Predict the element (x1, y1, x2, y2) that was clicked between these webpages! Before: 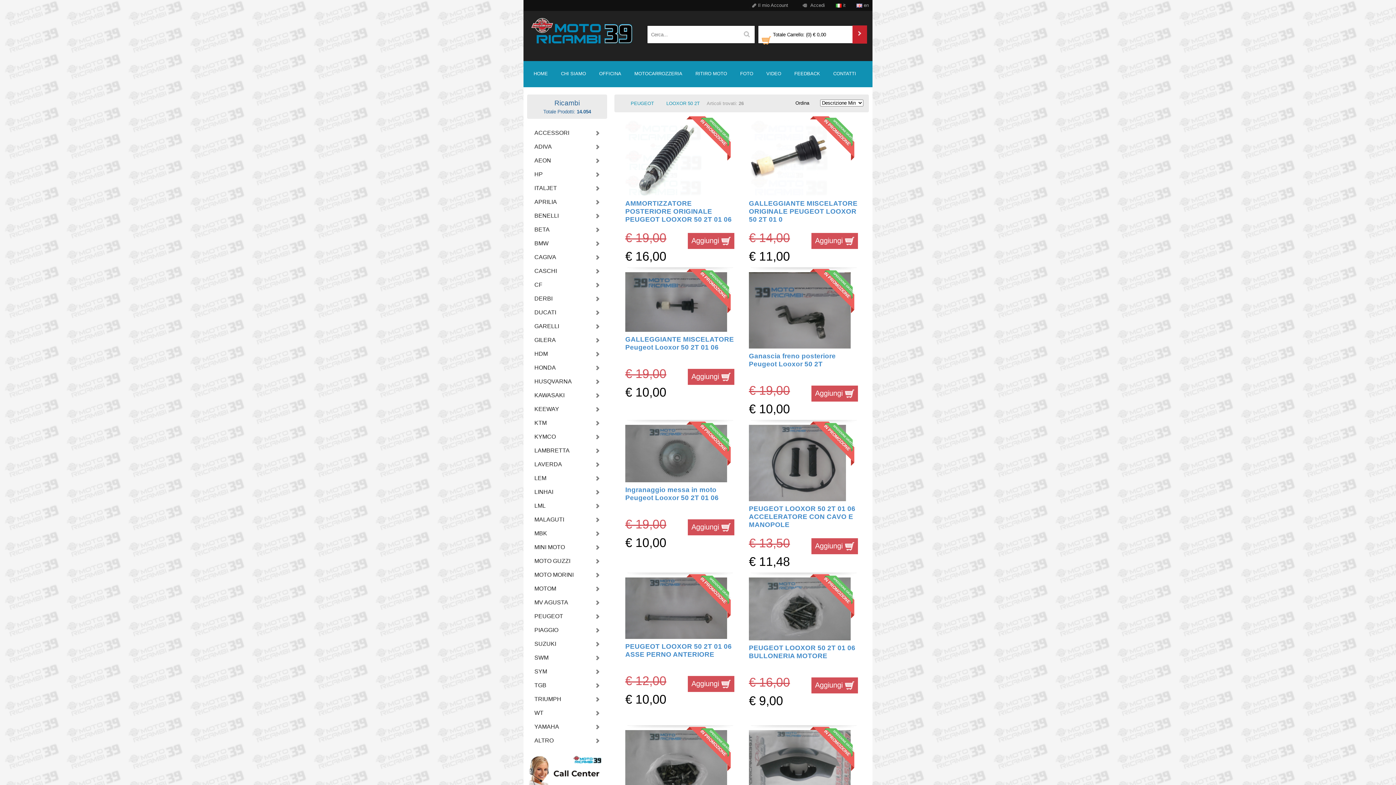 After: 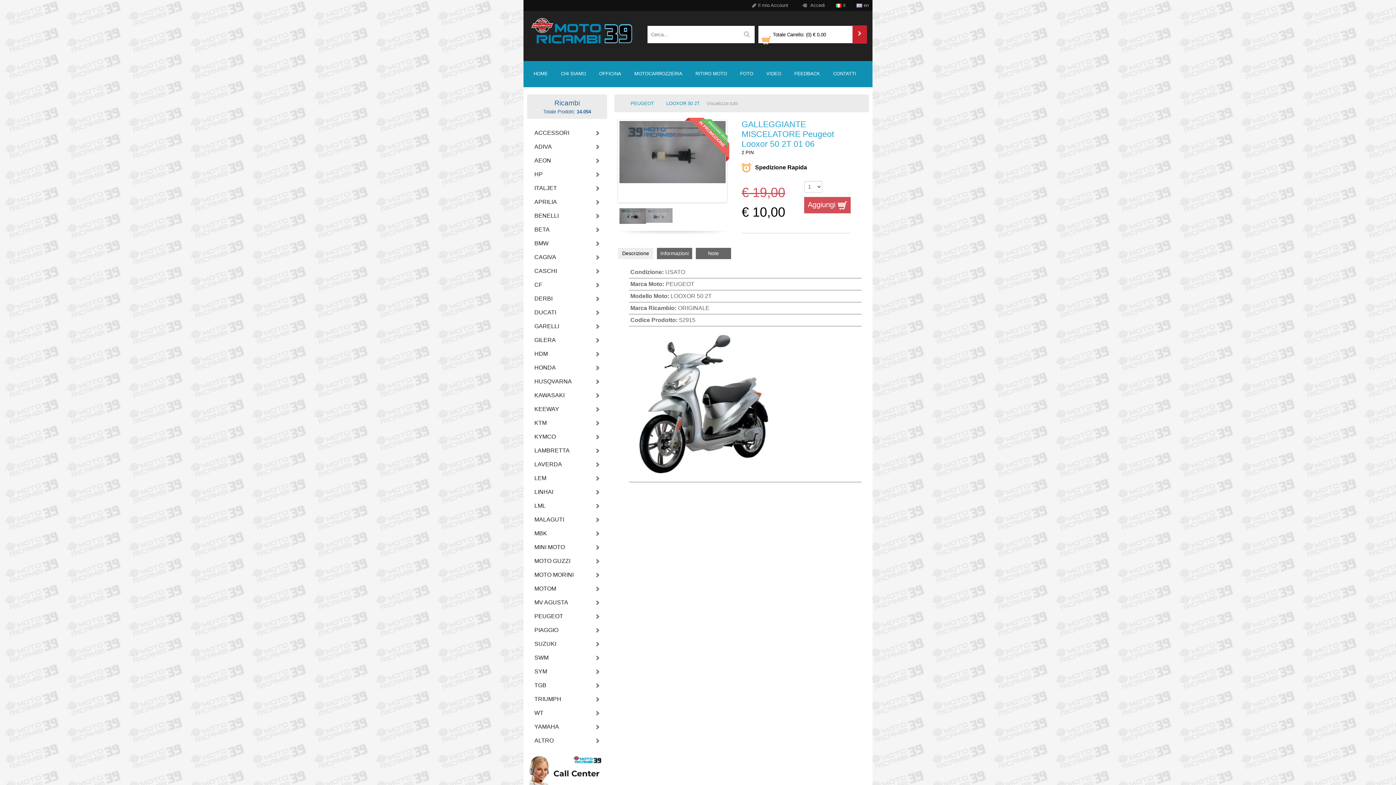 Action: bbox: (625, 299, 727, 304)